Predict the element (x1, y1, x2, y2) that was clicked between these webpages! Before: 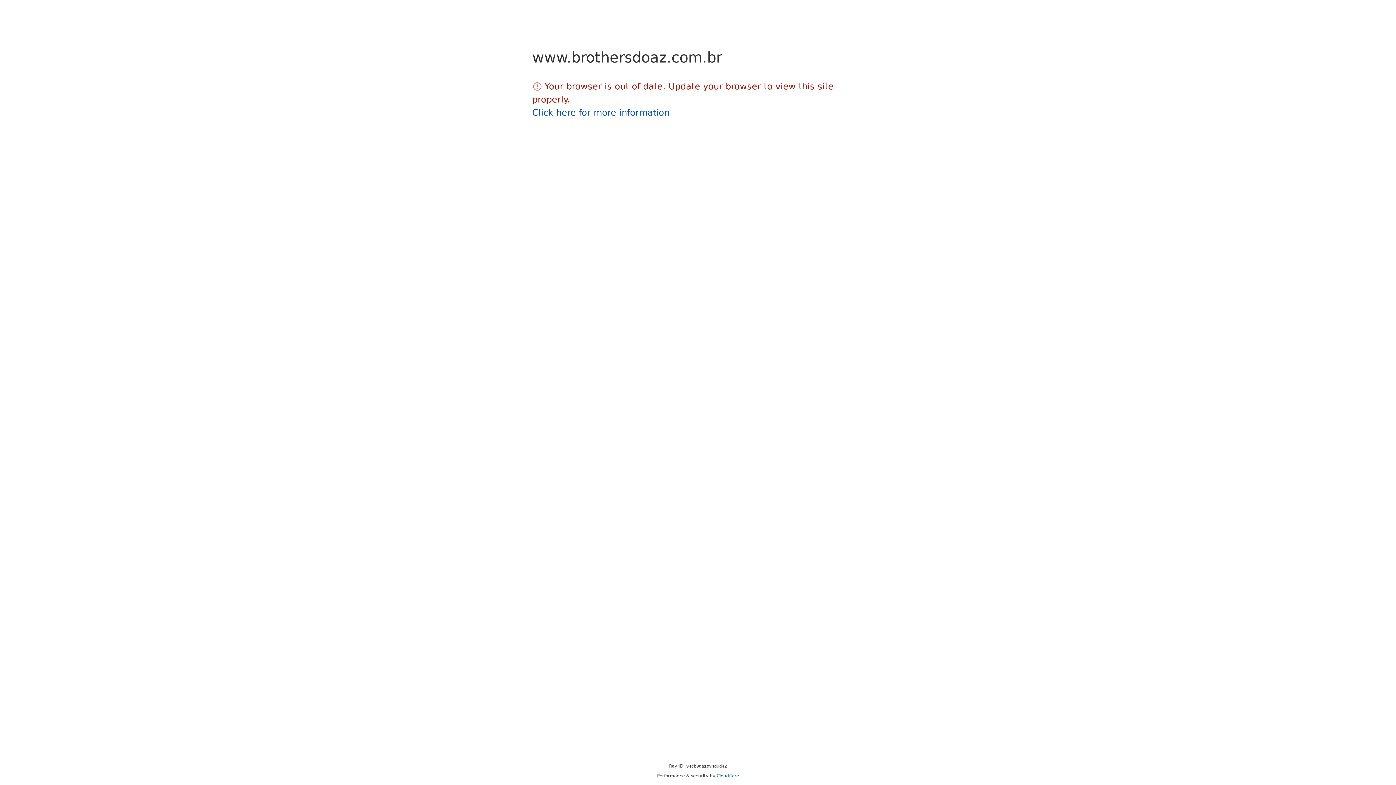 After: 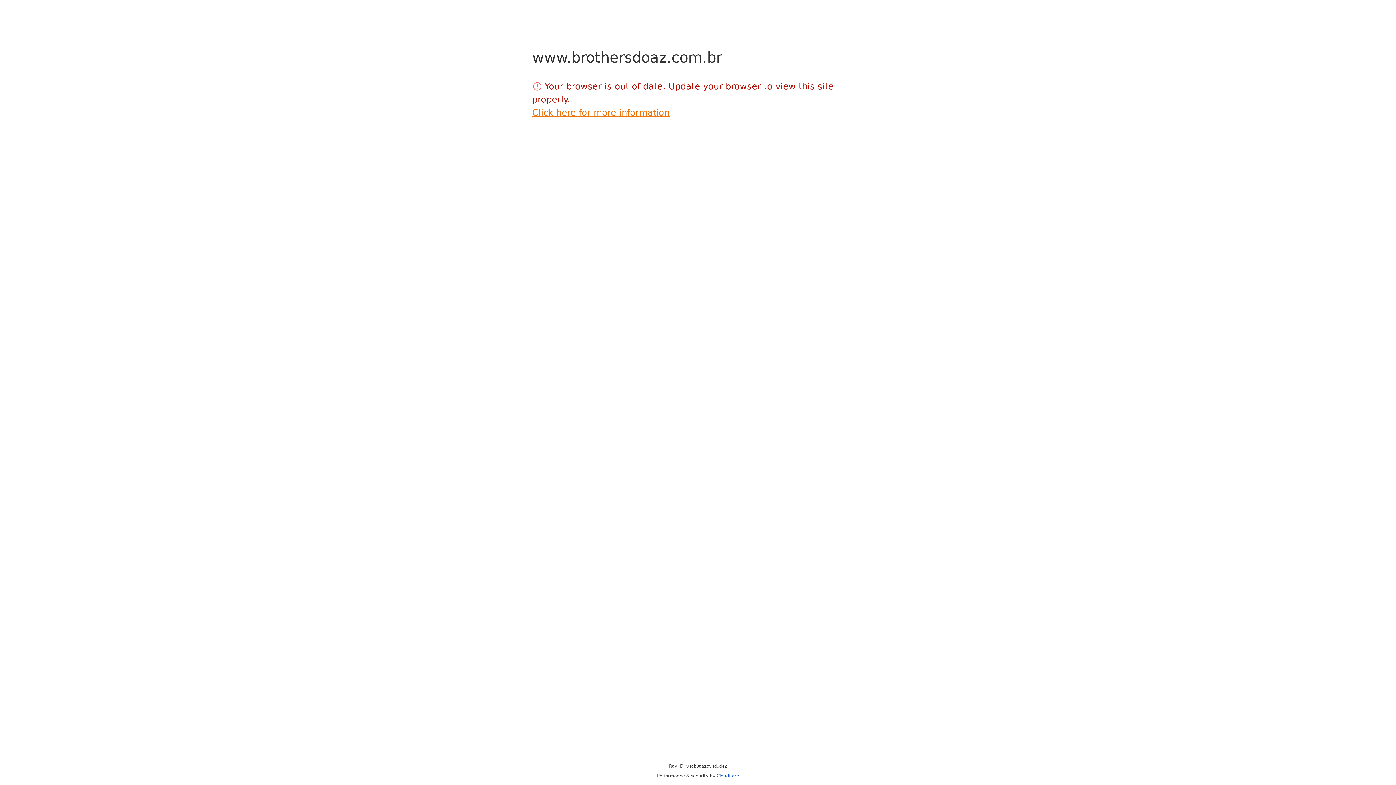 Action: bbox: (532, 107, 669, 117) label: Click here for more information